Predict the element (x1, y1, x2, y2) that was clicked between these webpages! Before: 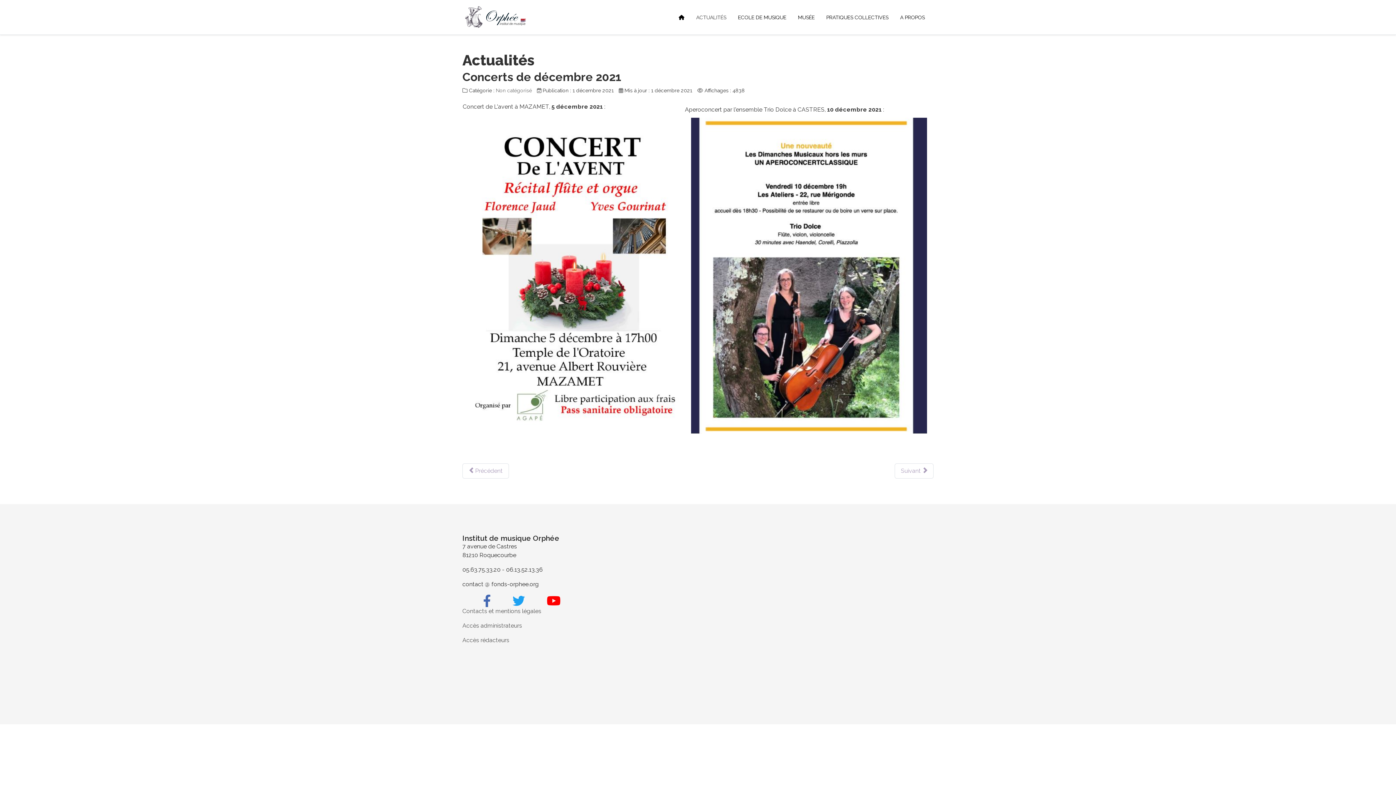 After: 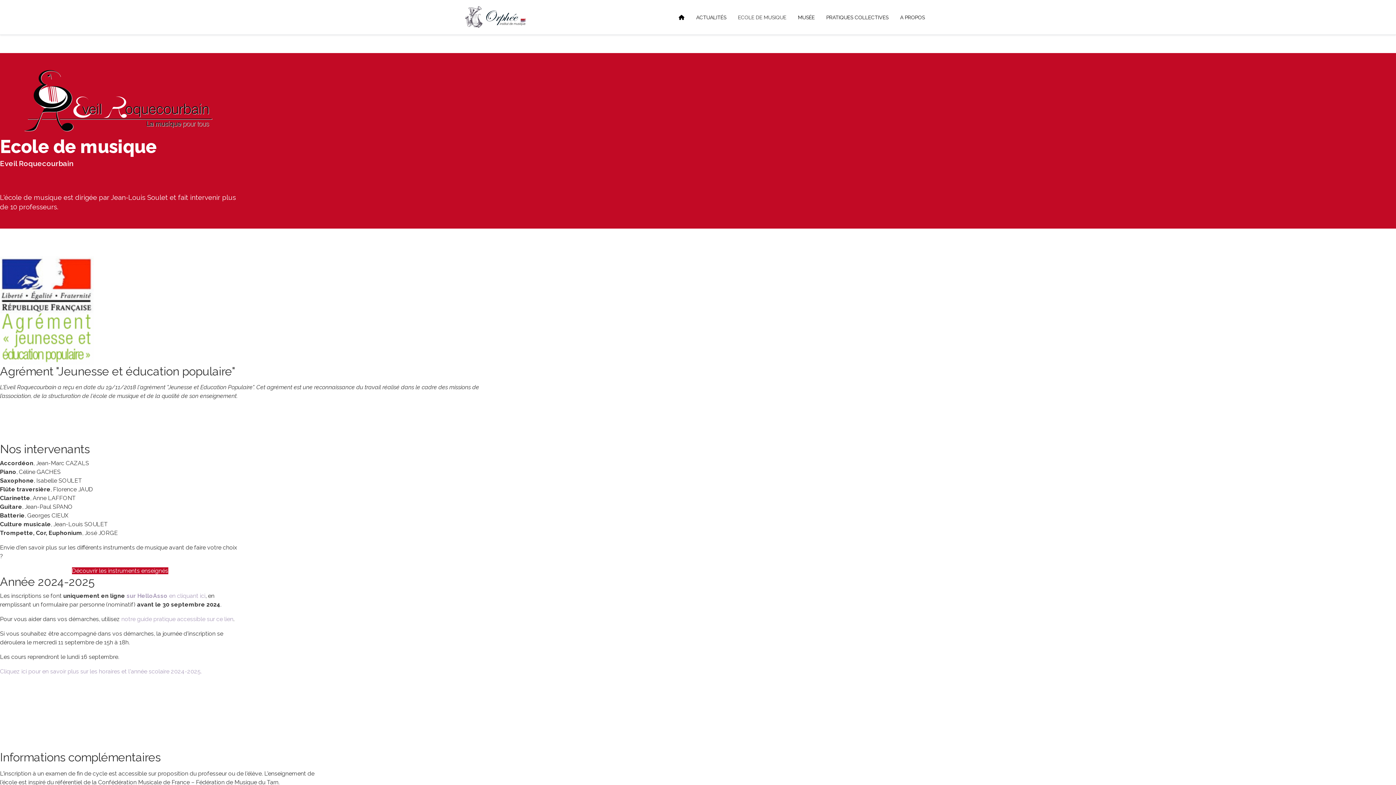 Action: bbox: (732, 11, 792, 22) label: ECOLE DE MUSIQUE